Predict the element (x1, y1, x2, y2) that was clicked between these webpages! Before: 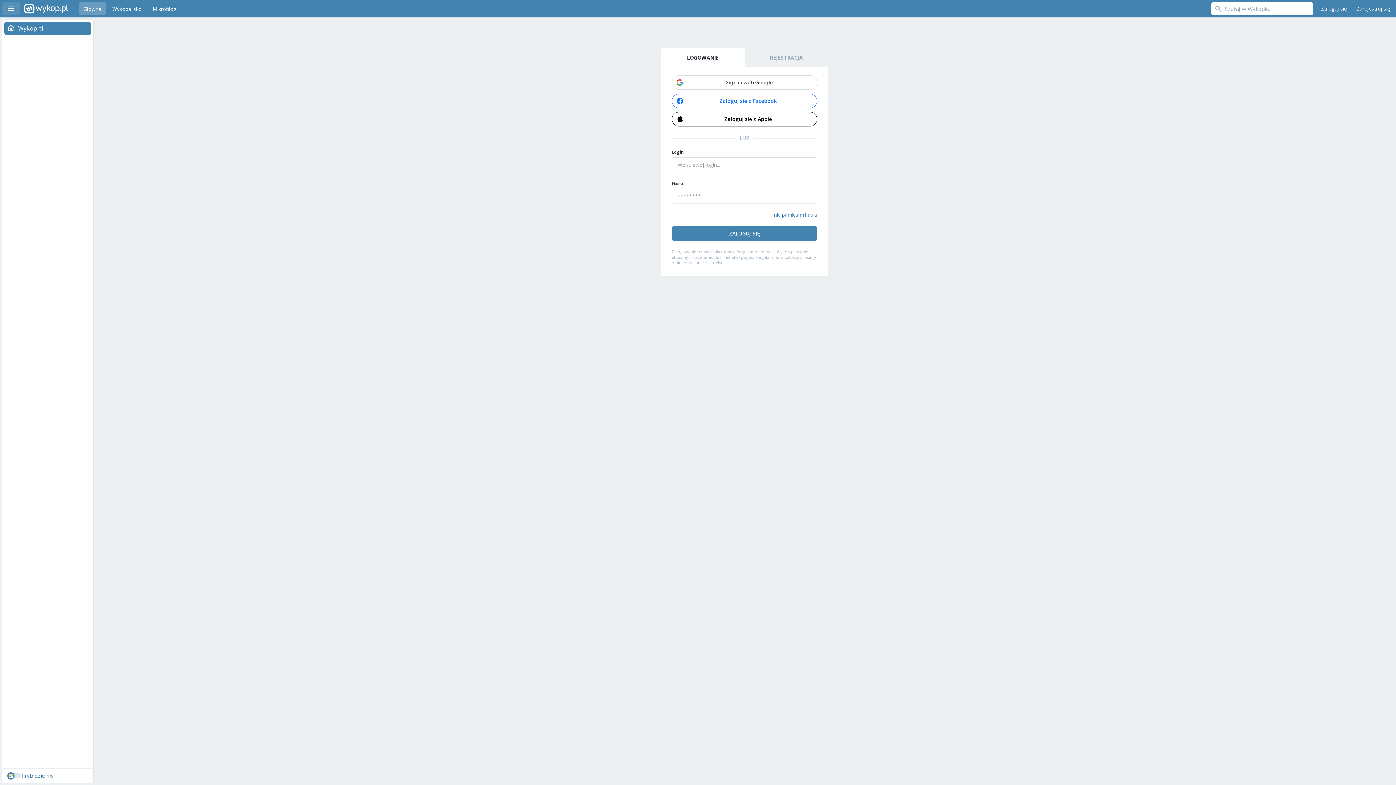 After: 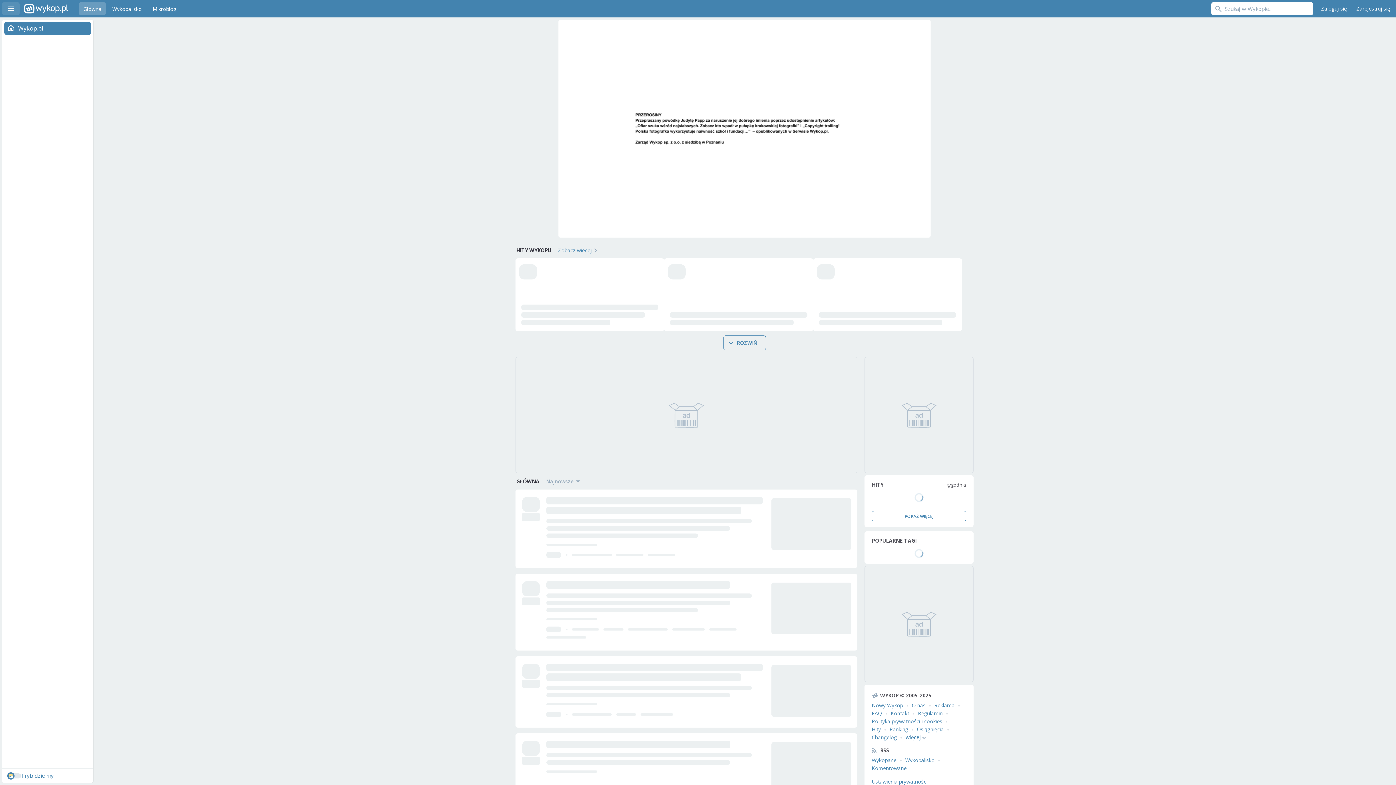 Action: label: Wykop.pl bbox: (24, 0, 34, 17)